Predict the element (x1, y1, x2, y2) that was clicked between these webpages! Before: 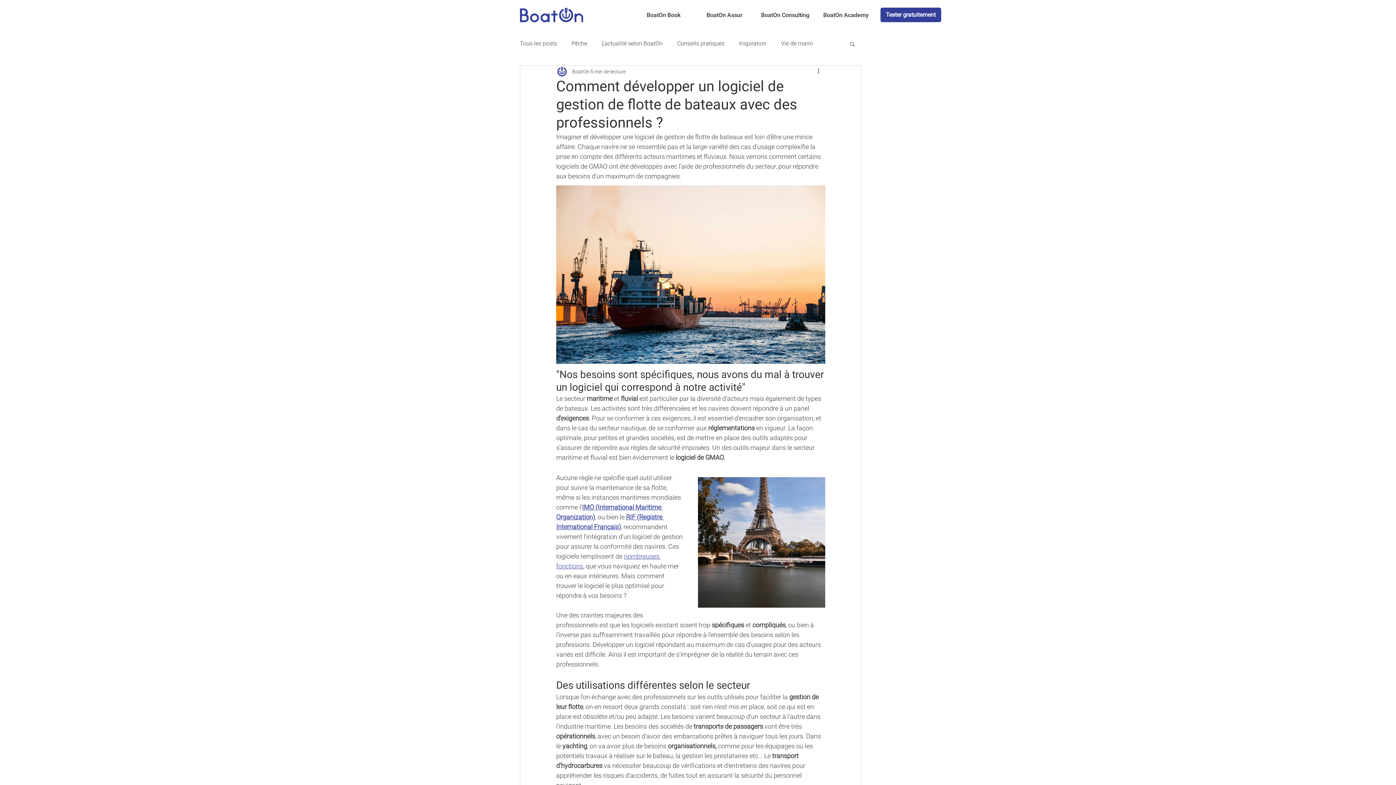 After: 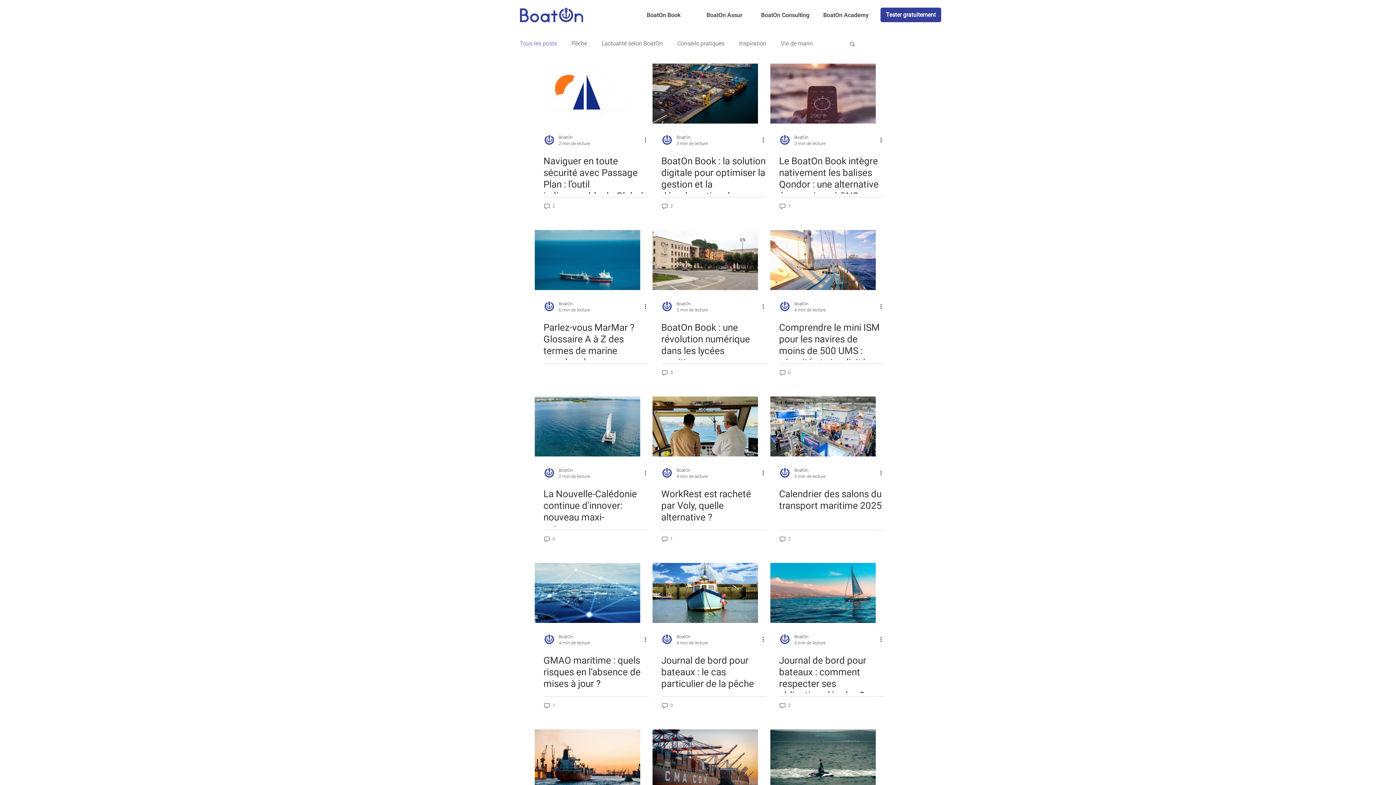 Action: label: Tous les posts bbox: (520, 40, 557, 47)